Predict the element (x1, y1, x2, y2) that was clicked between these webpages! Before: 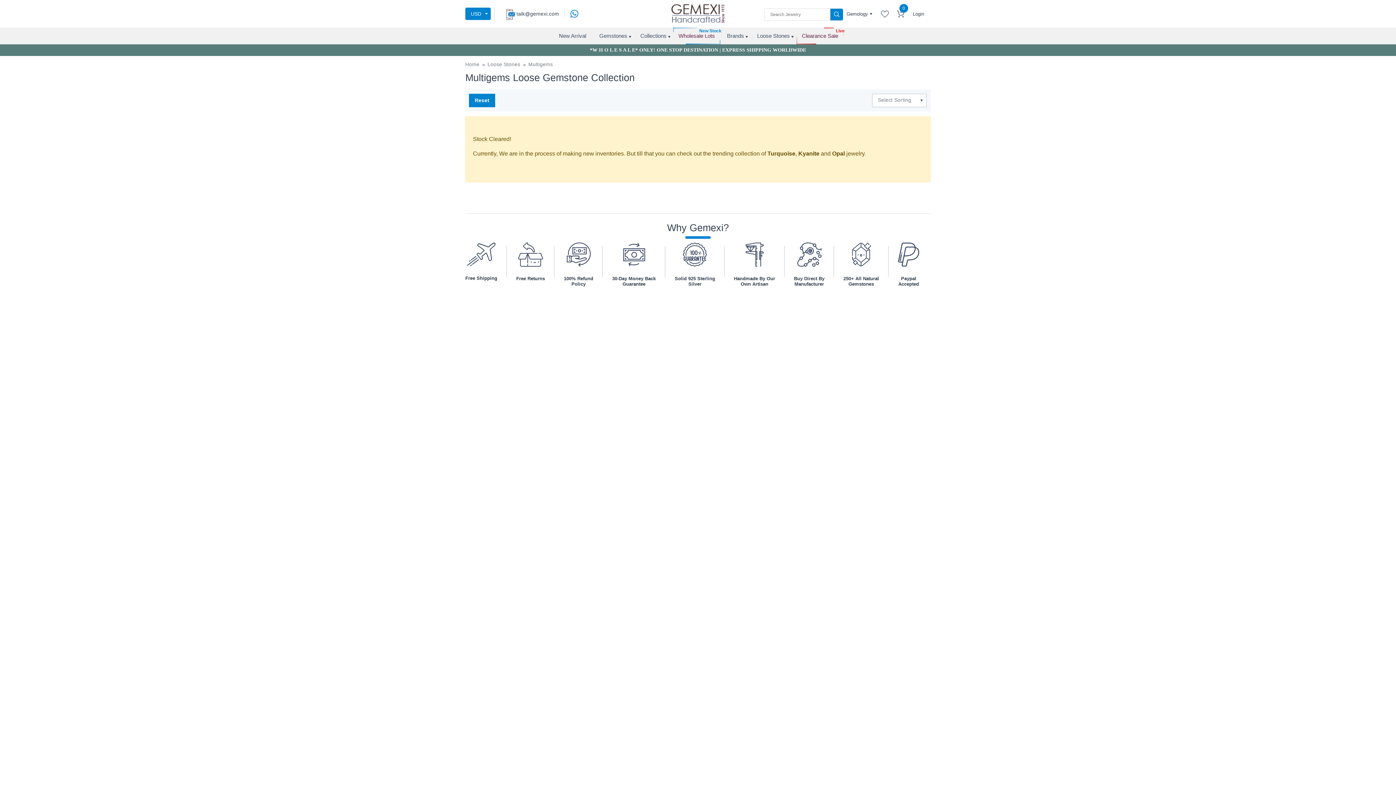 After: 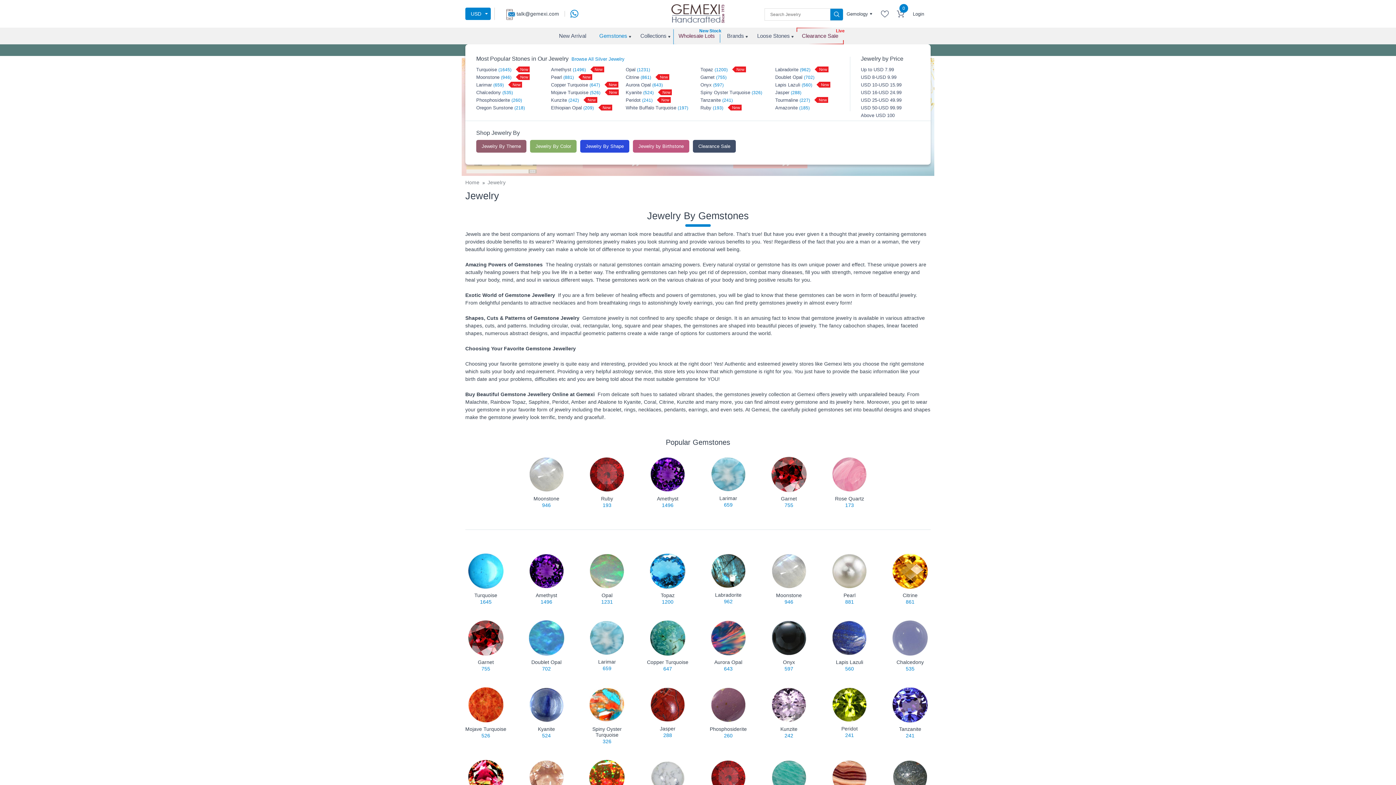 Action: bbox: (592, 27, 634, 44) label: Gemstones